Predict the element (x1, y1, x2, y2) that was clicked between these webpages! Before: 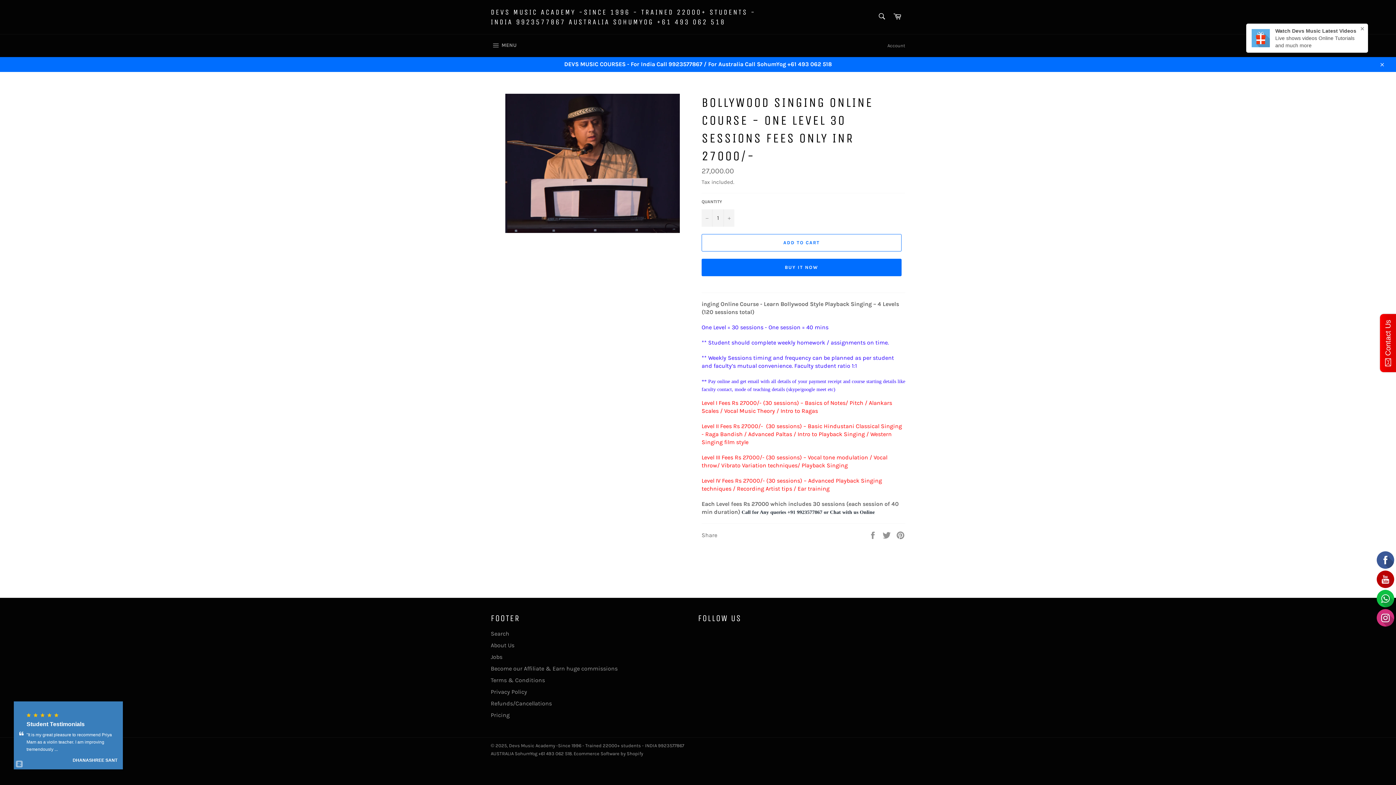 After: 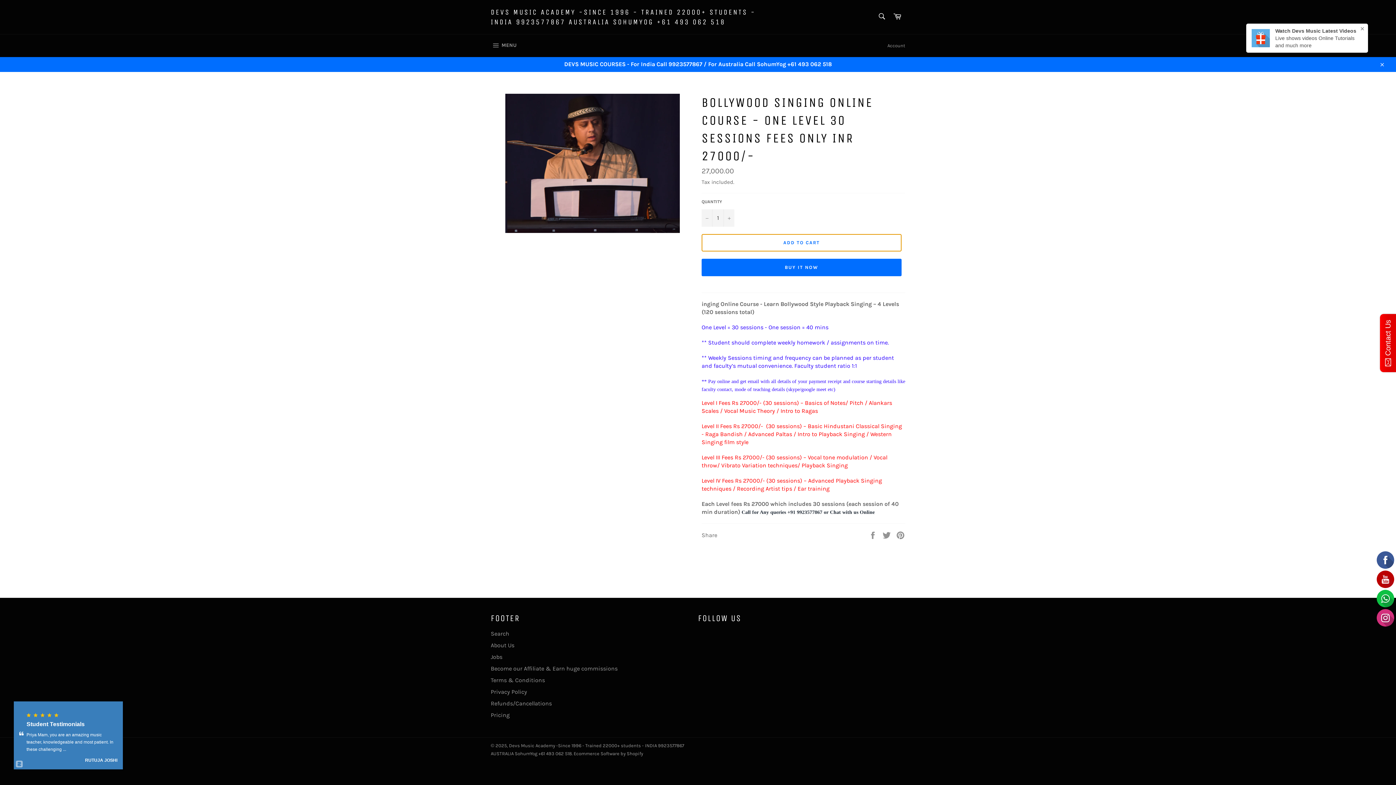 Action: bbox: (701, 234, 901, 251) label: ADD TO CART